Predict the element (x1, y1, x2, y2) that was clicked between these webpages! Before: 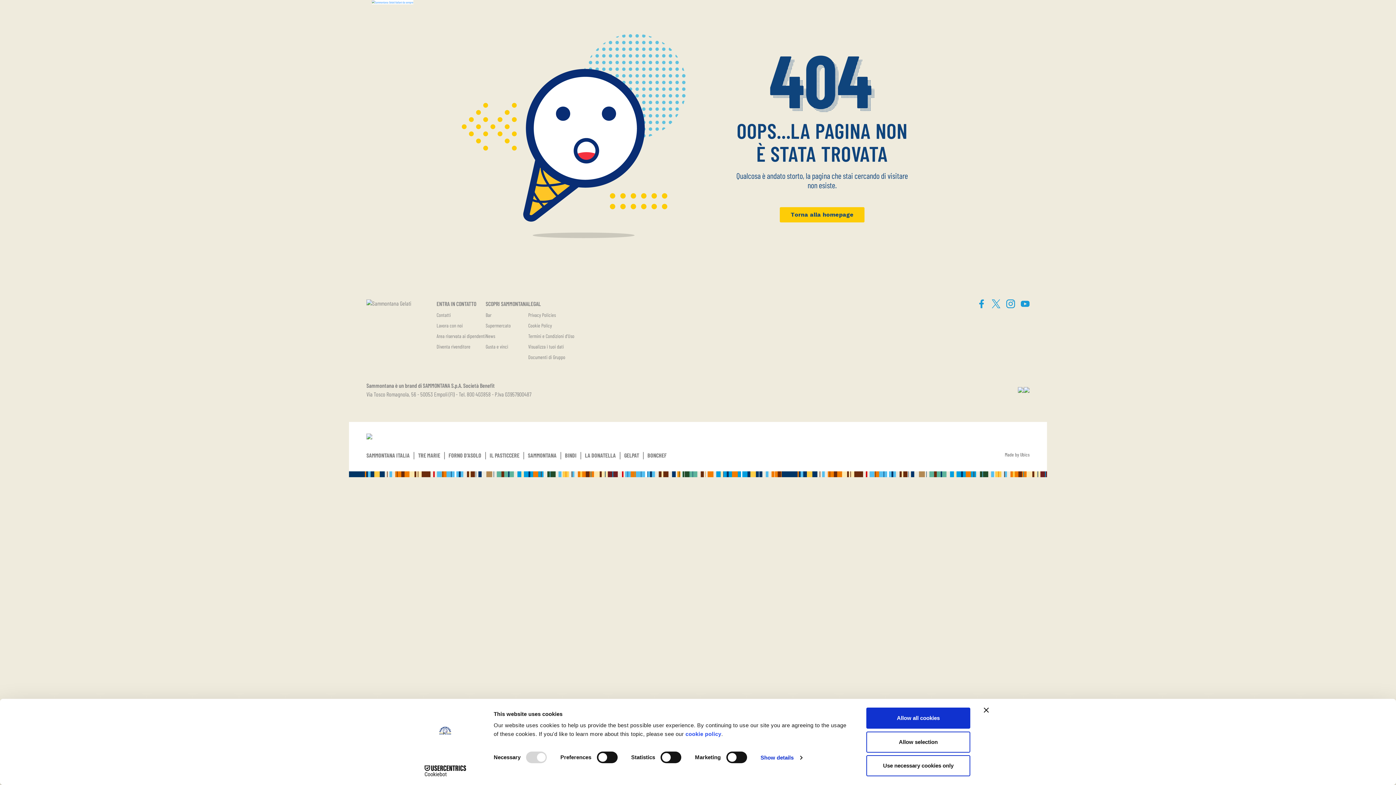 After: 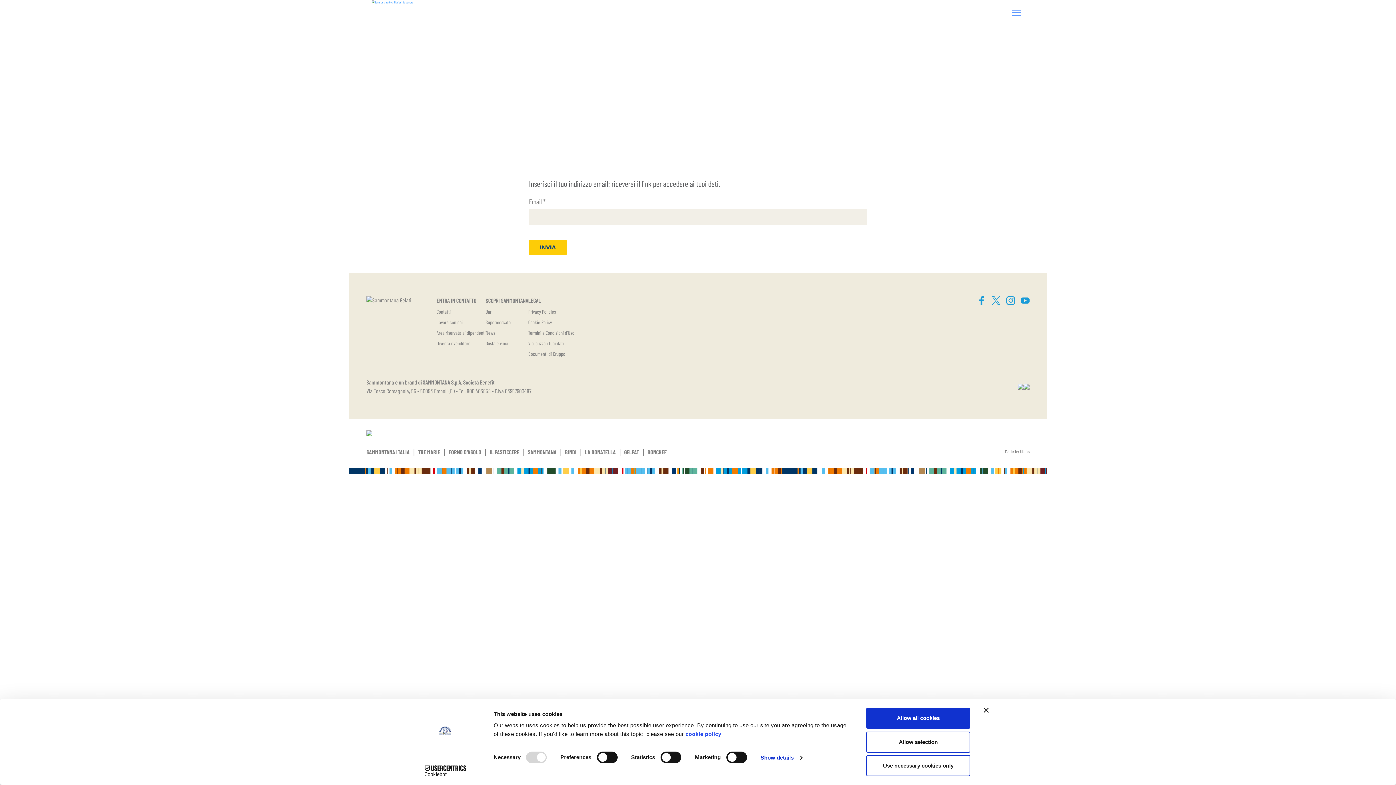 Action: bbox: (528, 343, 564, 349) label: Visualizza i tuoi dati